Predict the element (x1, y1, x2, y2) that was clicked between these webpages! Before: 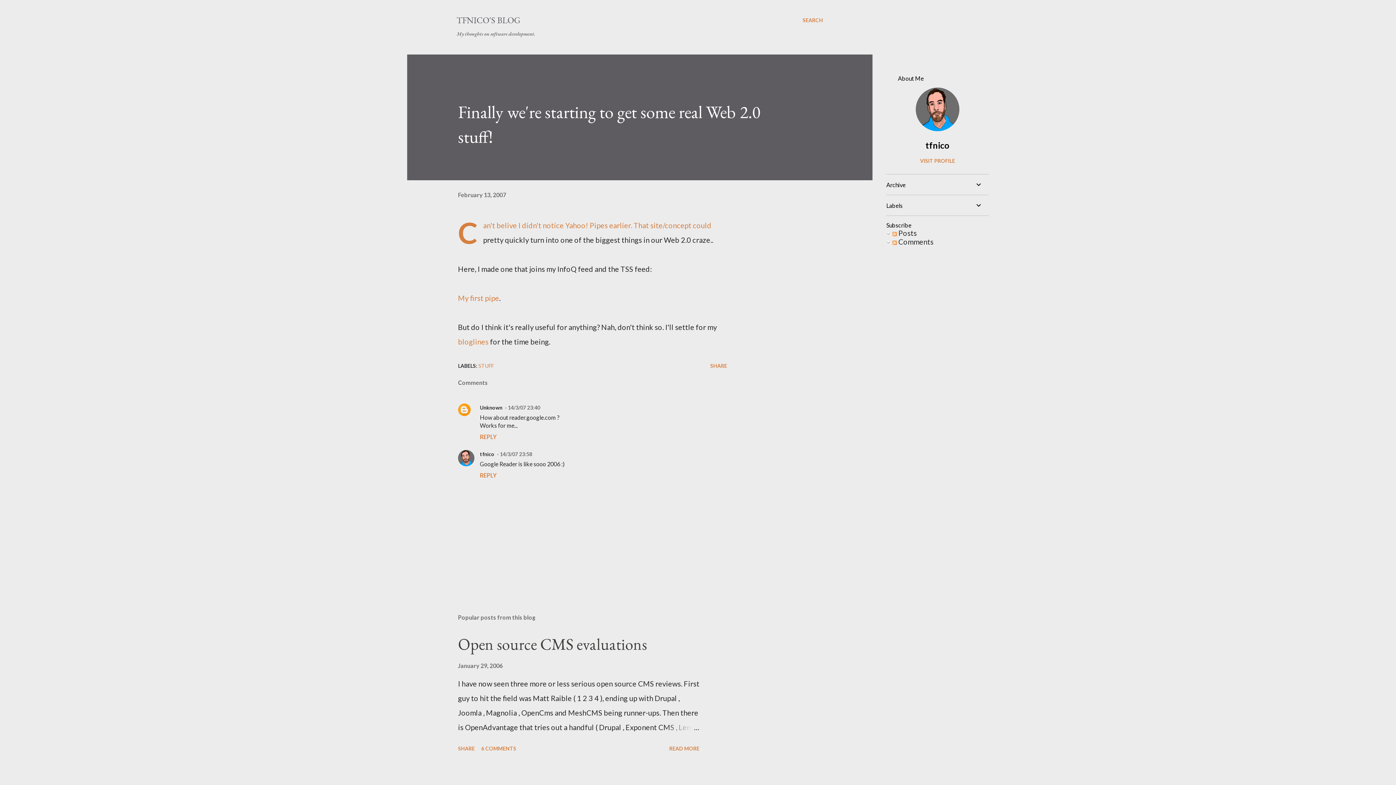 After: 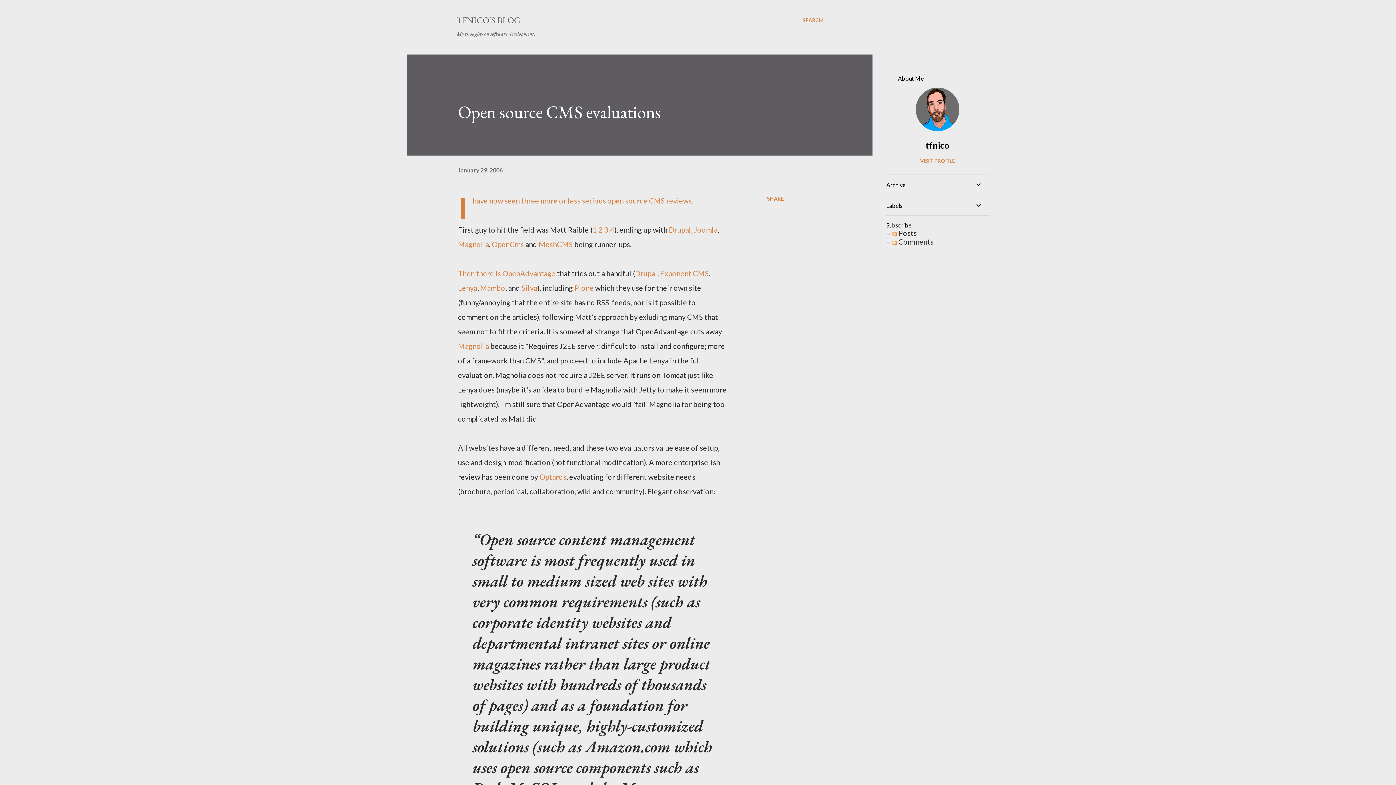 Action: bbox: (666, 742, 702, 754) label: READ MORE